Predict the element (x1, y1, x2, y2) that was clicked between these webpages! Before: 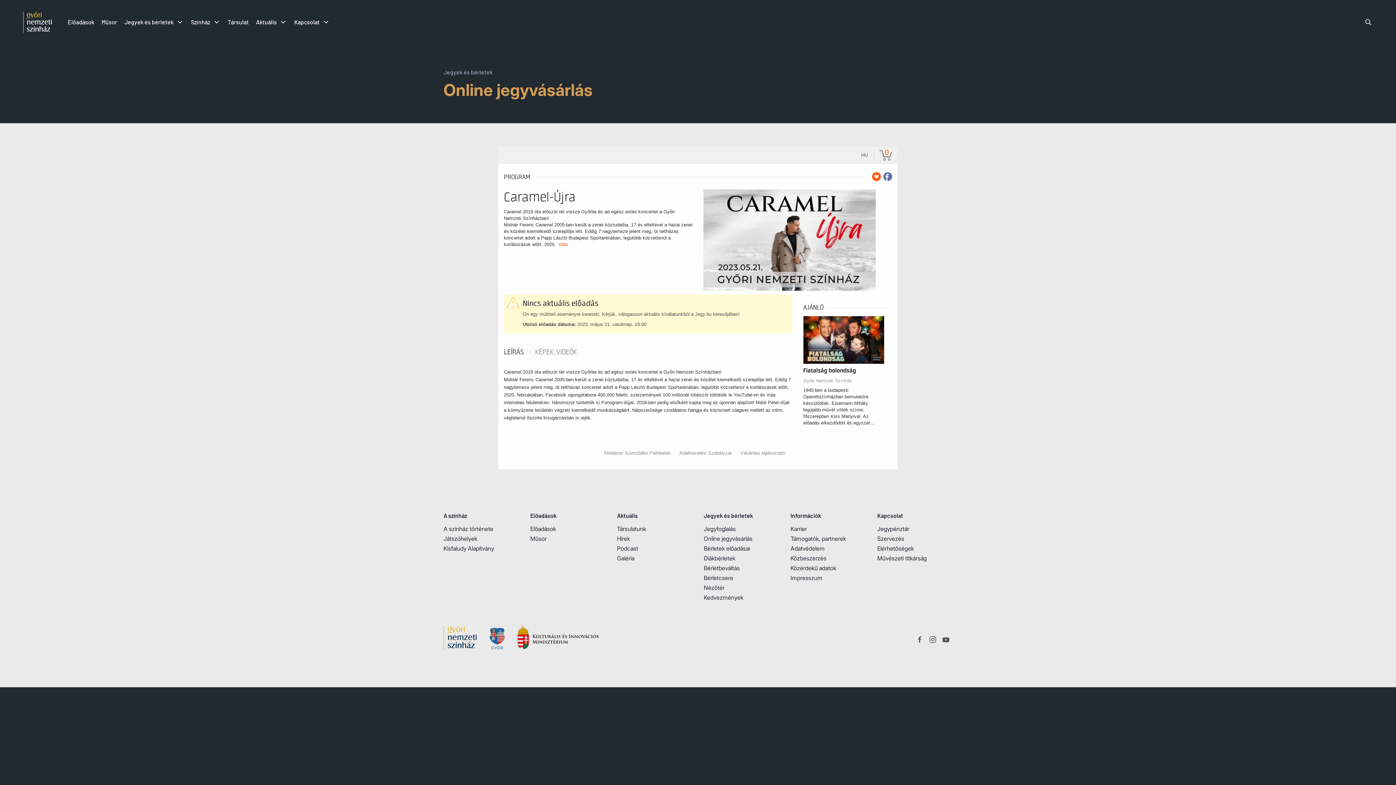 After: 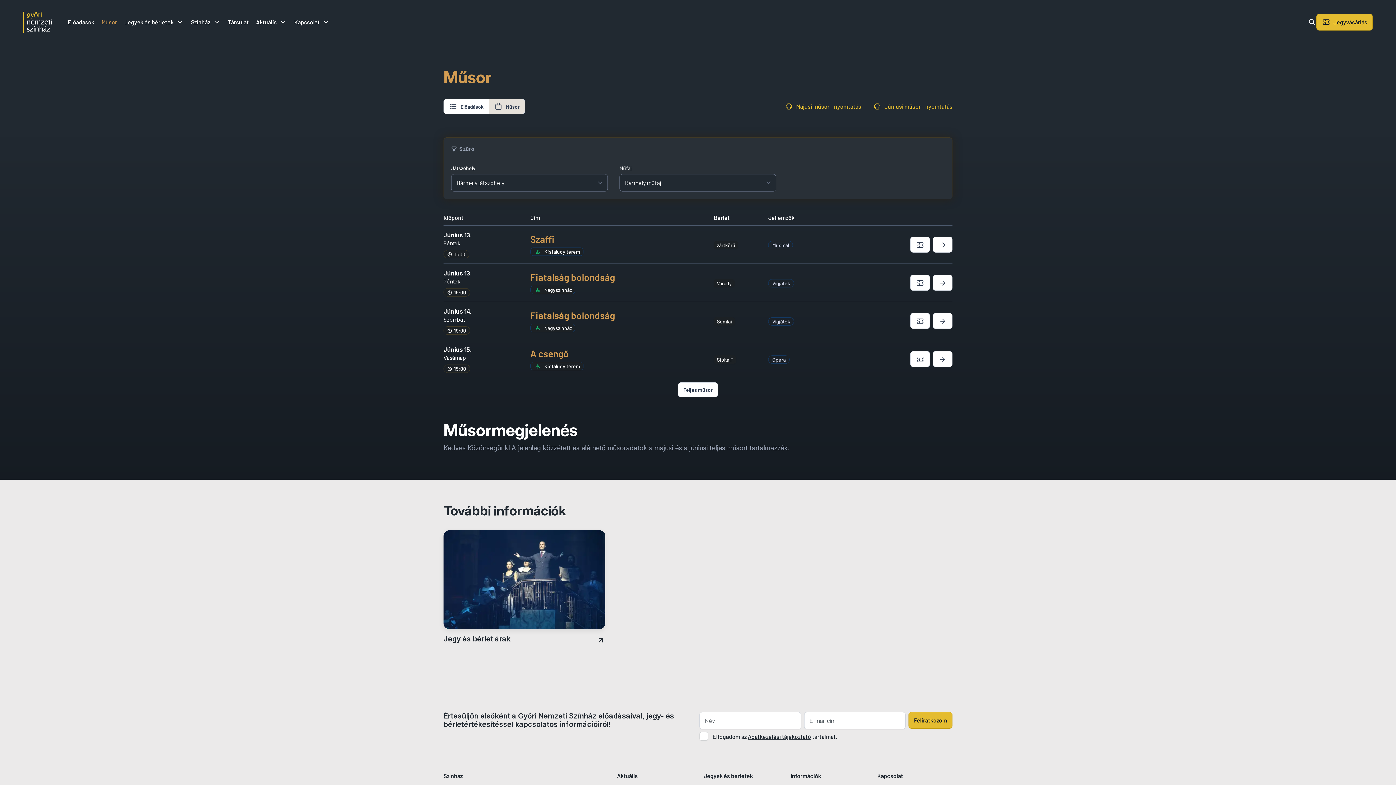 Action: label: Műsor bbox: (97, 13, 120, 30)